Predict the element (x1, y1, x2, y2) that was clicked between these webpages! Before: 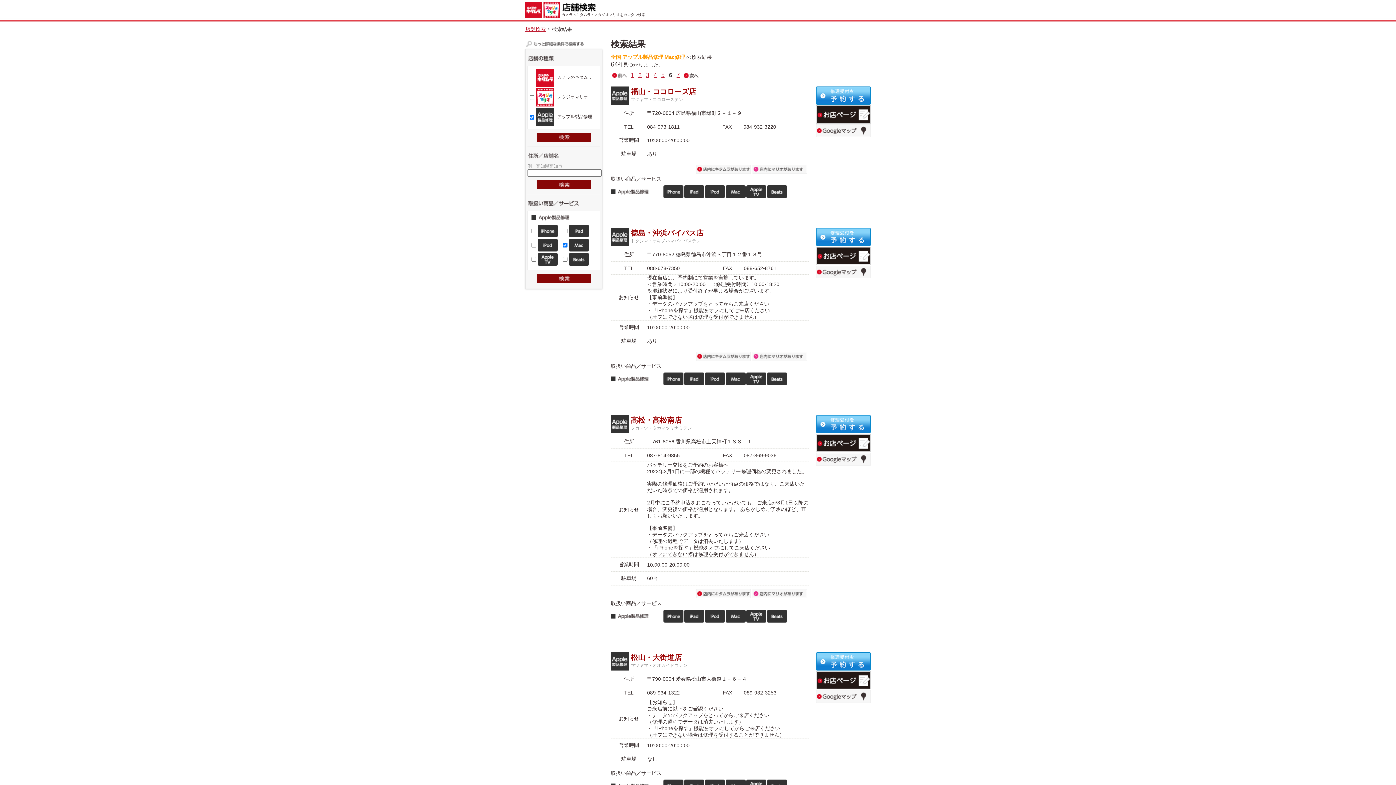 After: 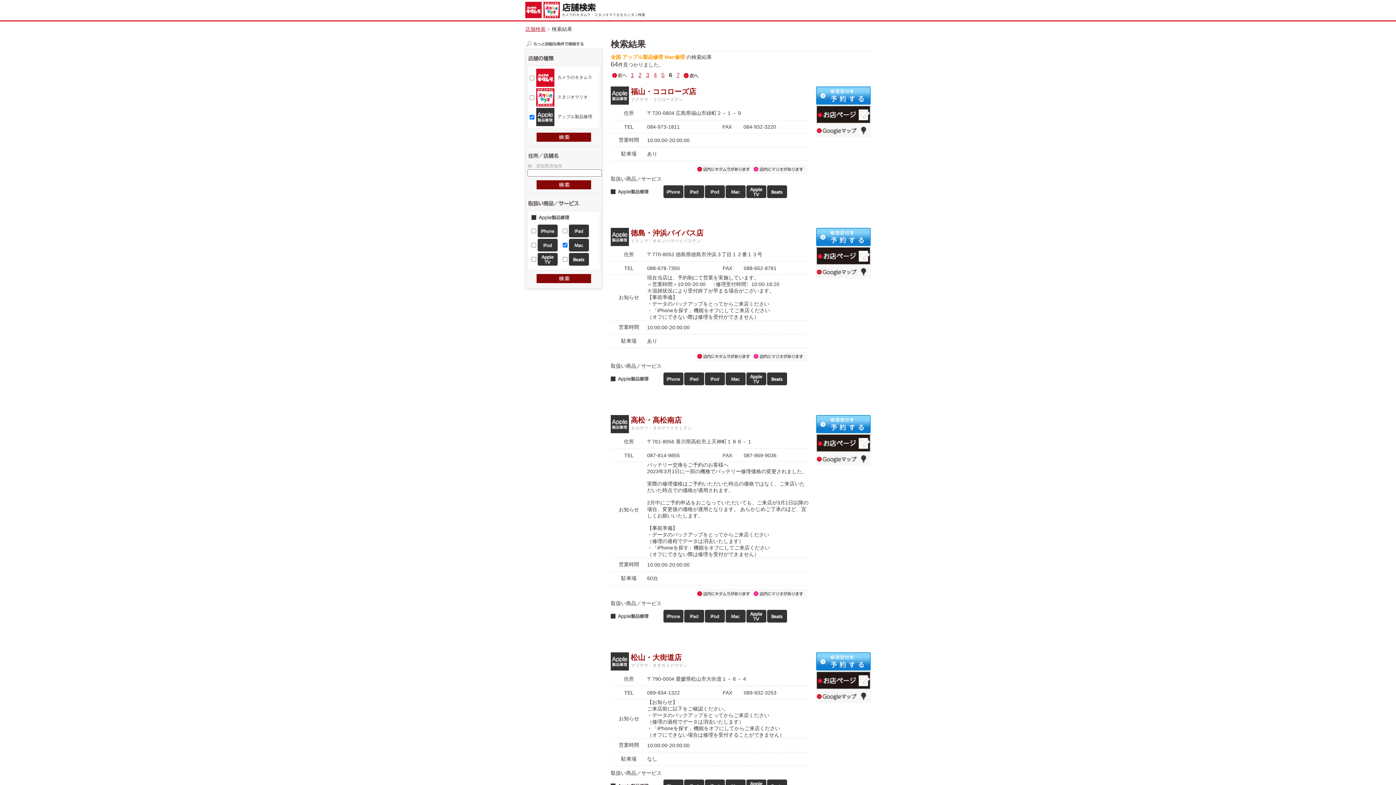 Action: bbox: (752, 353, 807, 358)